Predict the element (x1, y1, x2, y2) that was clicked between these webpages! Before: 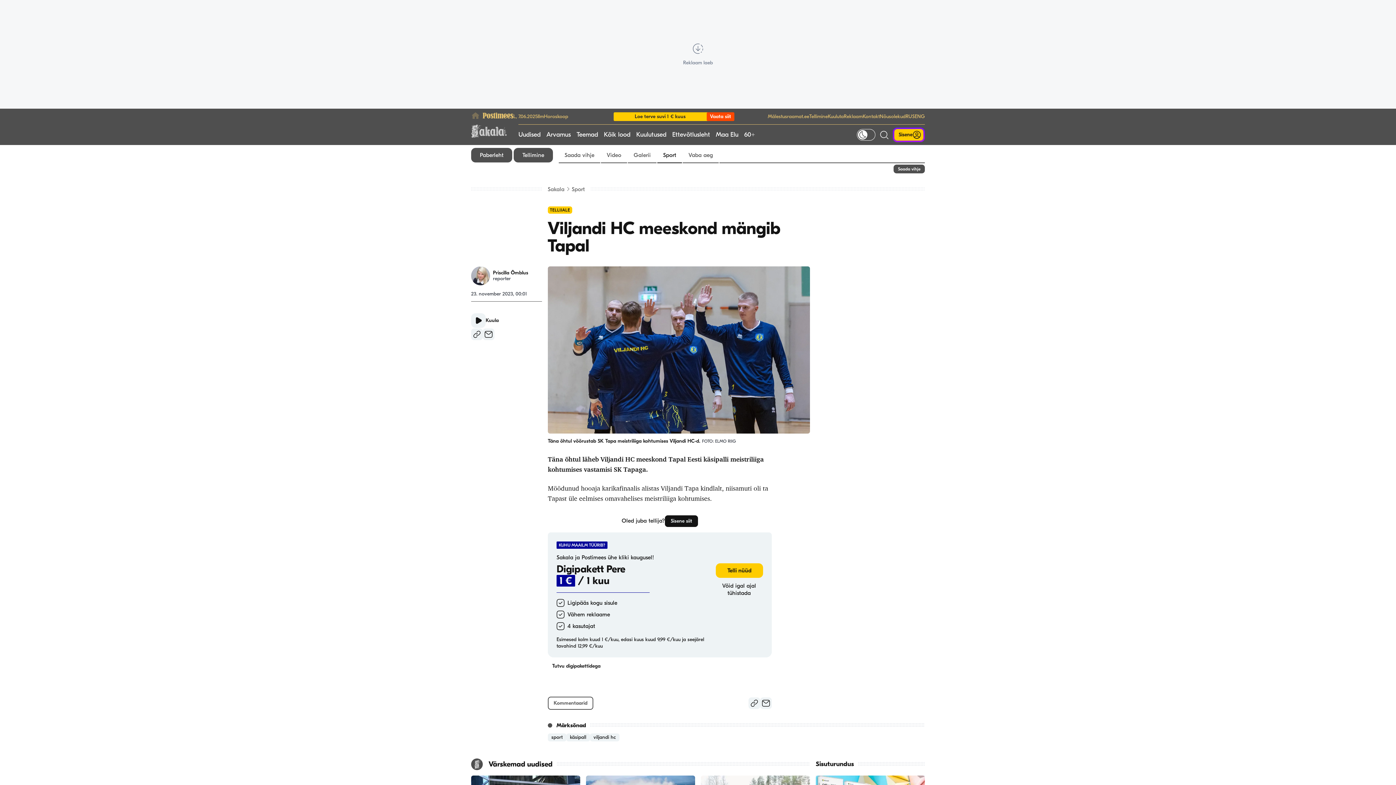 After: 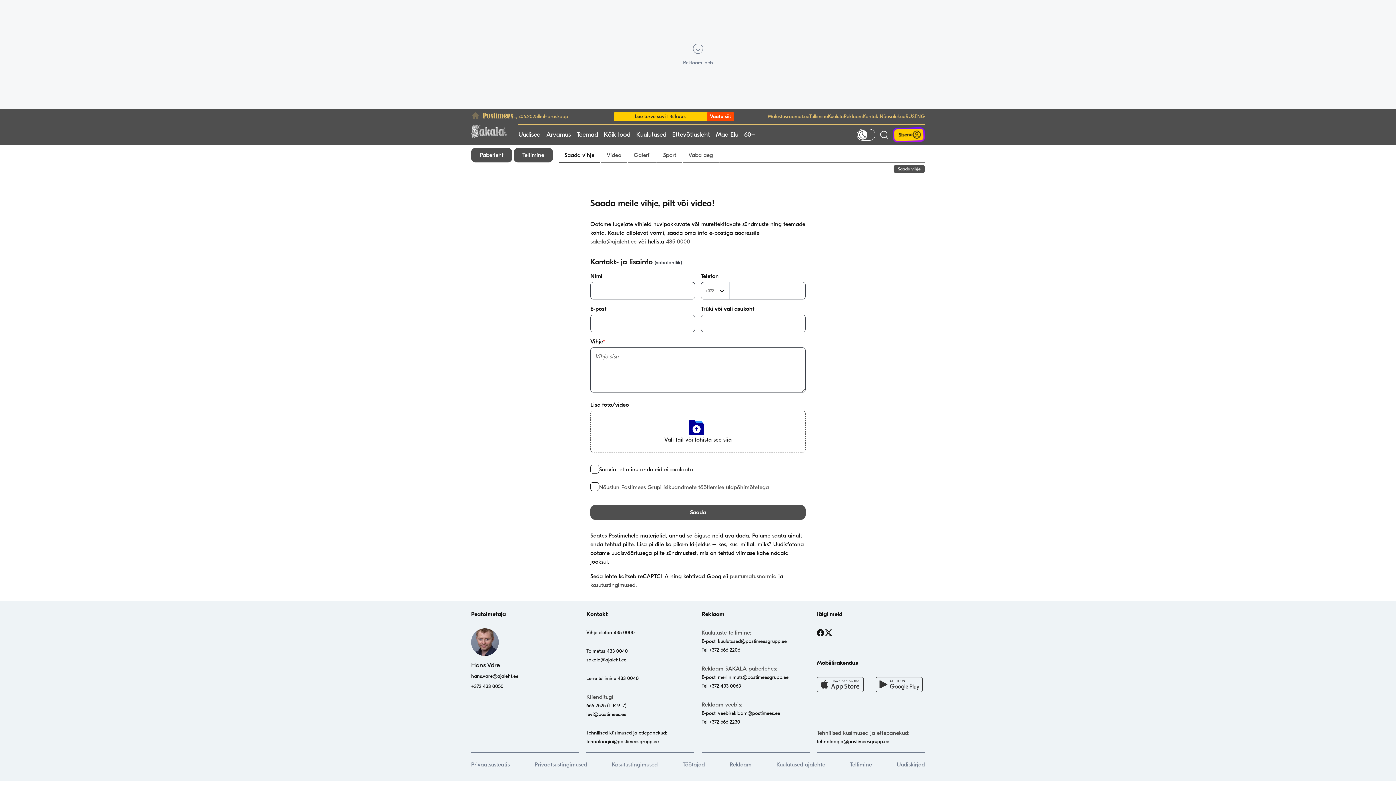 Action: bbox: (893, 164, 925, 173) label: Saada vihje